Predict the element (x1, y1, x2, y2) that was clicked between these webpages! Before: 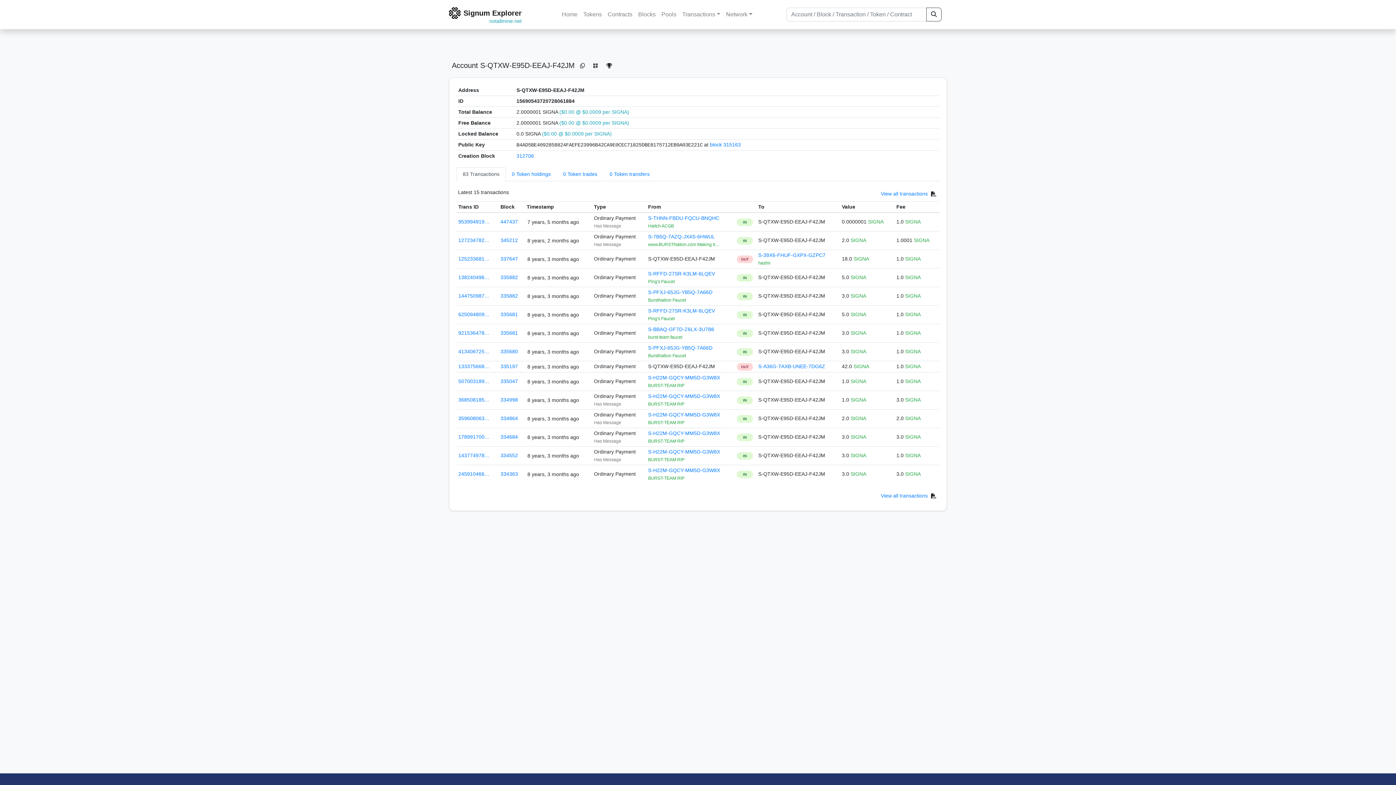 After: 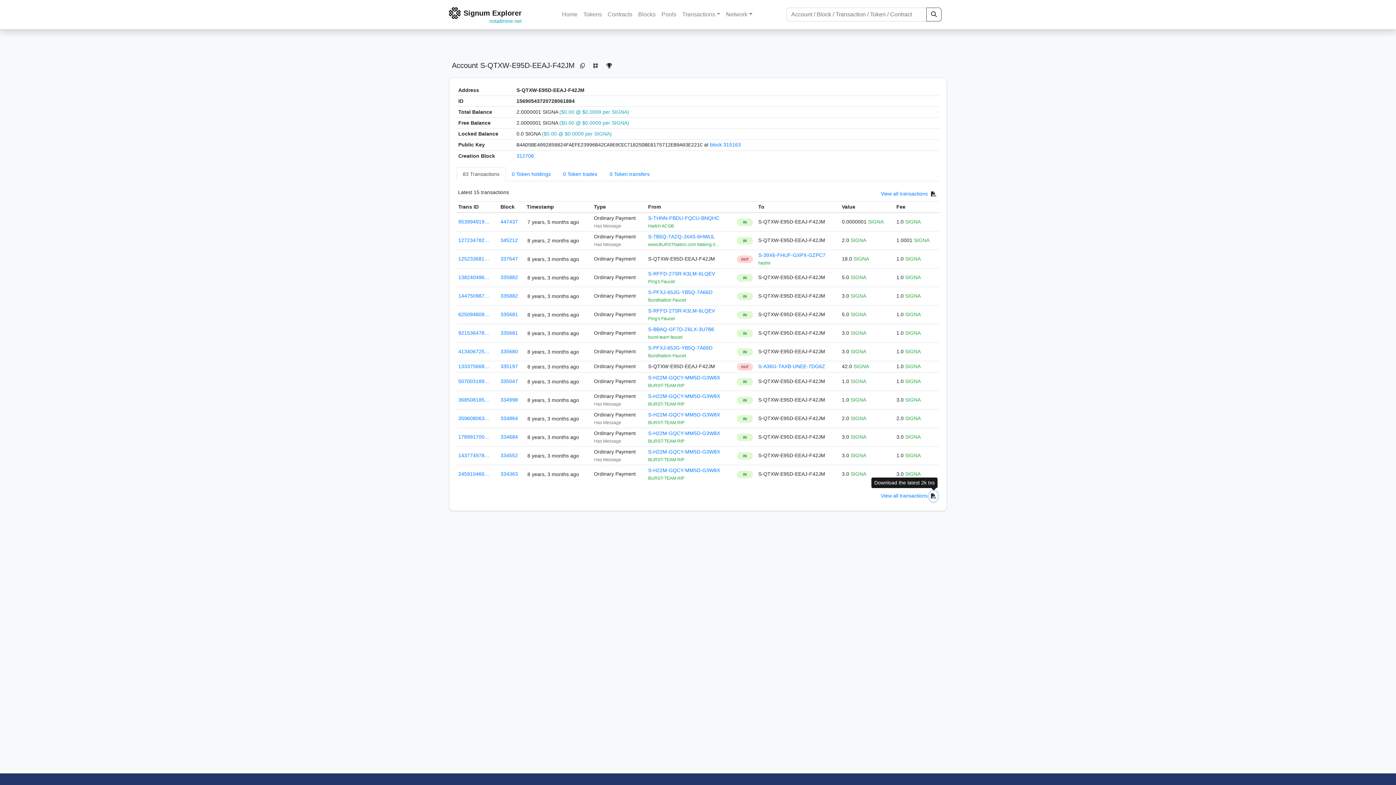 Action: bbox: (929, 490, 938, 502)